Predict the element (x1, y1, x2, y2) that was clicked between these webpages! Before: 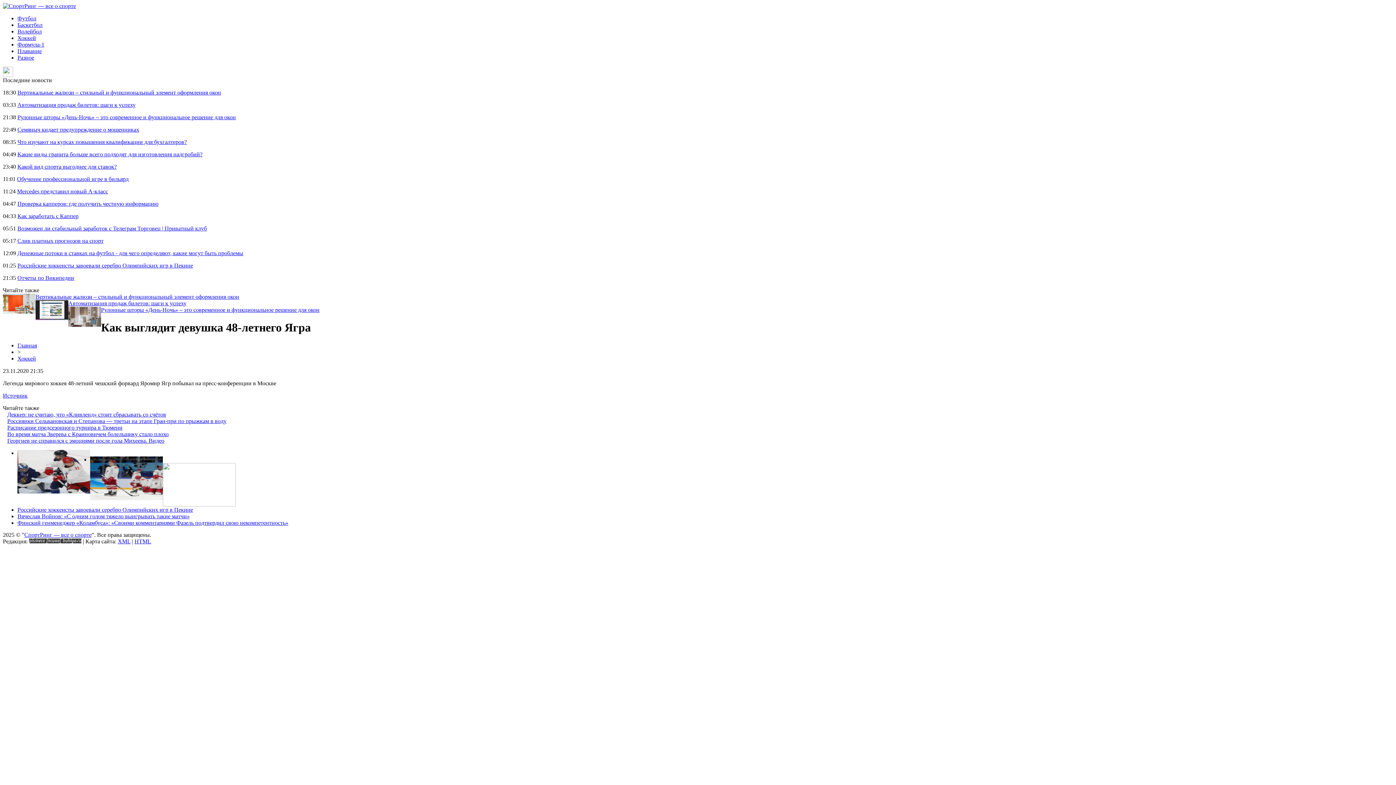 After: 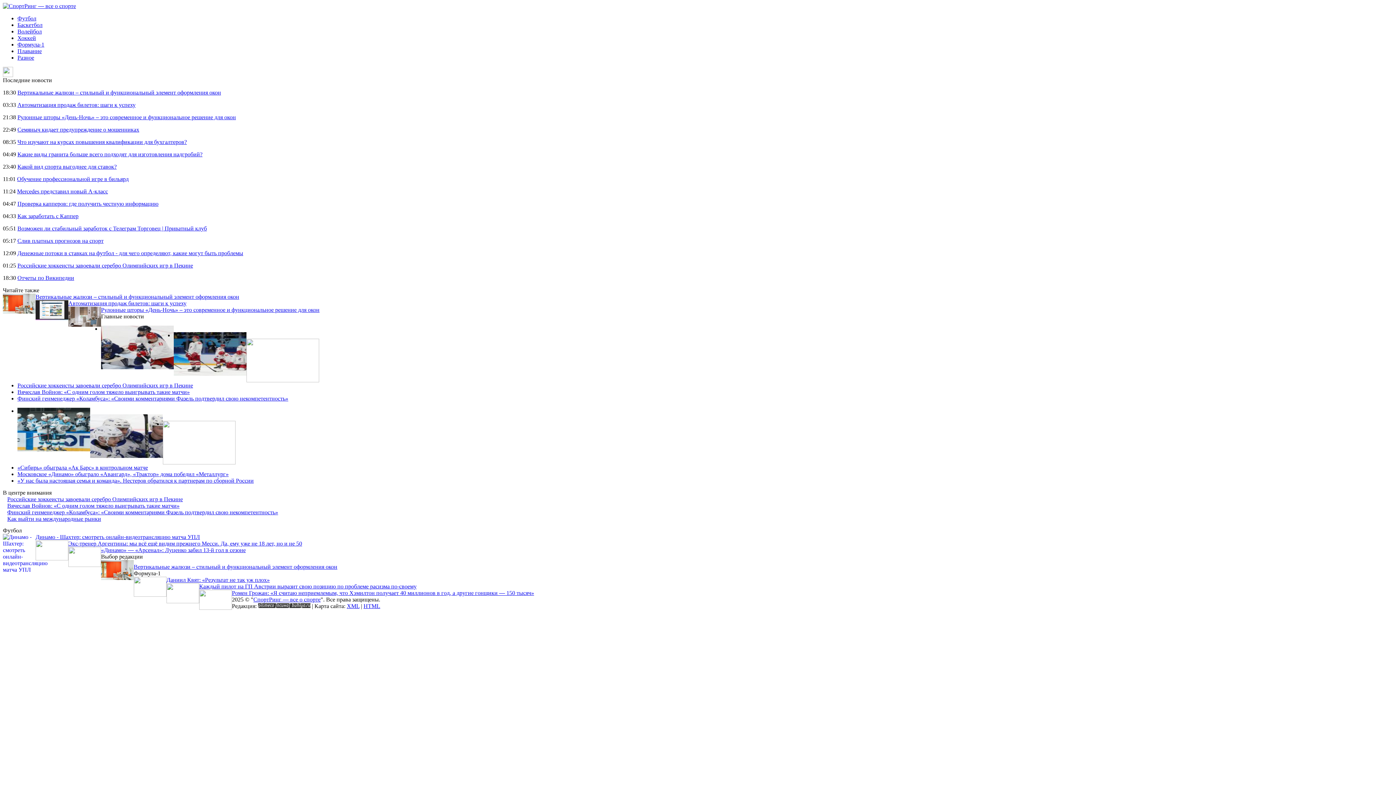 Action: label: СпортРинг — все о спорте bbox: (24, 531, 91, 538)